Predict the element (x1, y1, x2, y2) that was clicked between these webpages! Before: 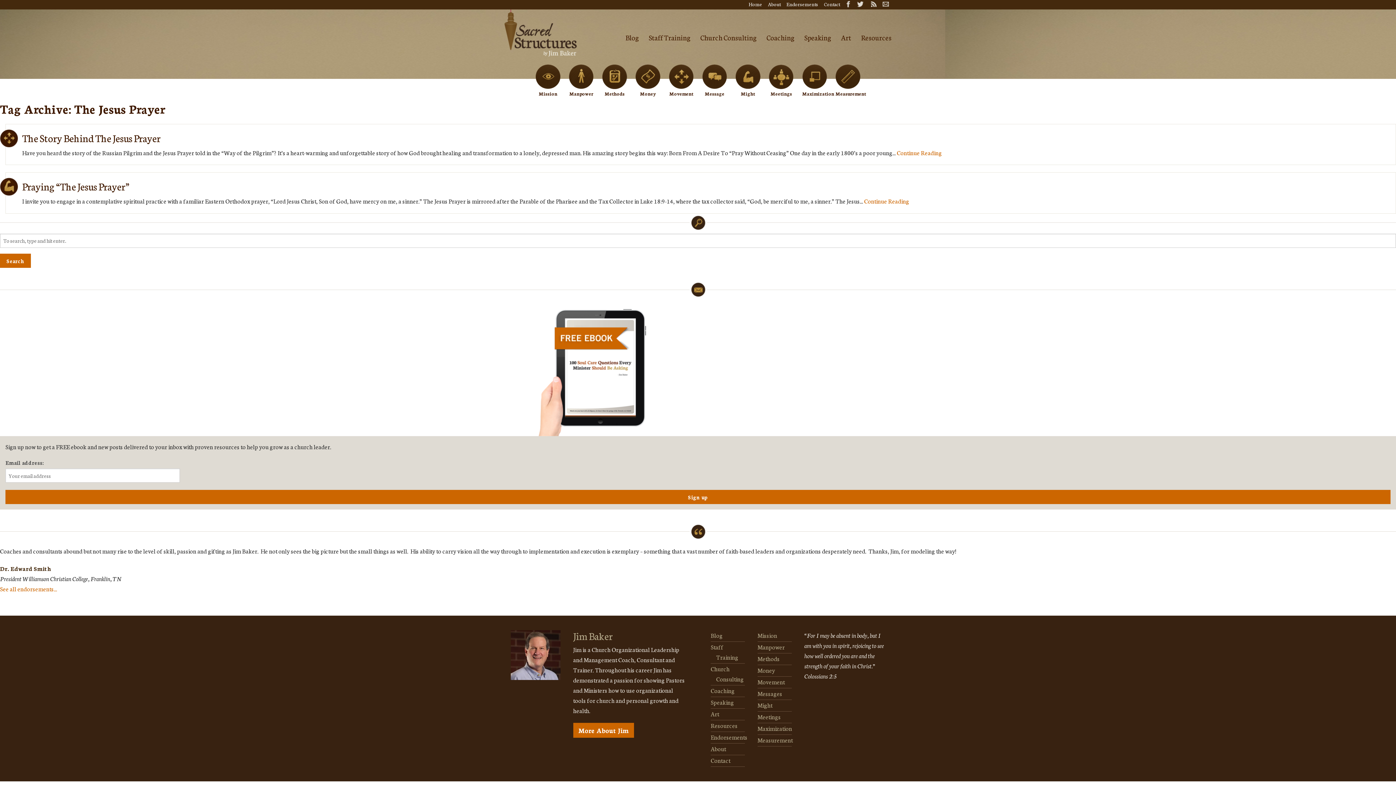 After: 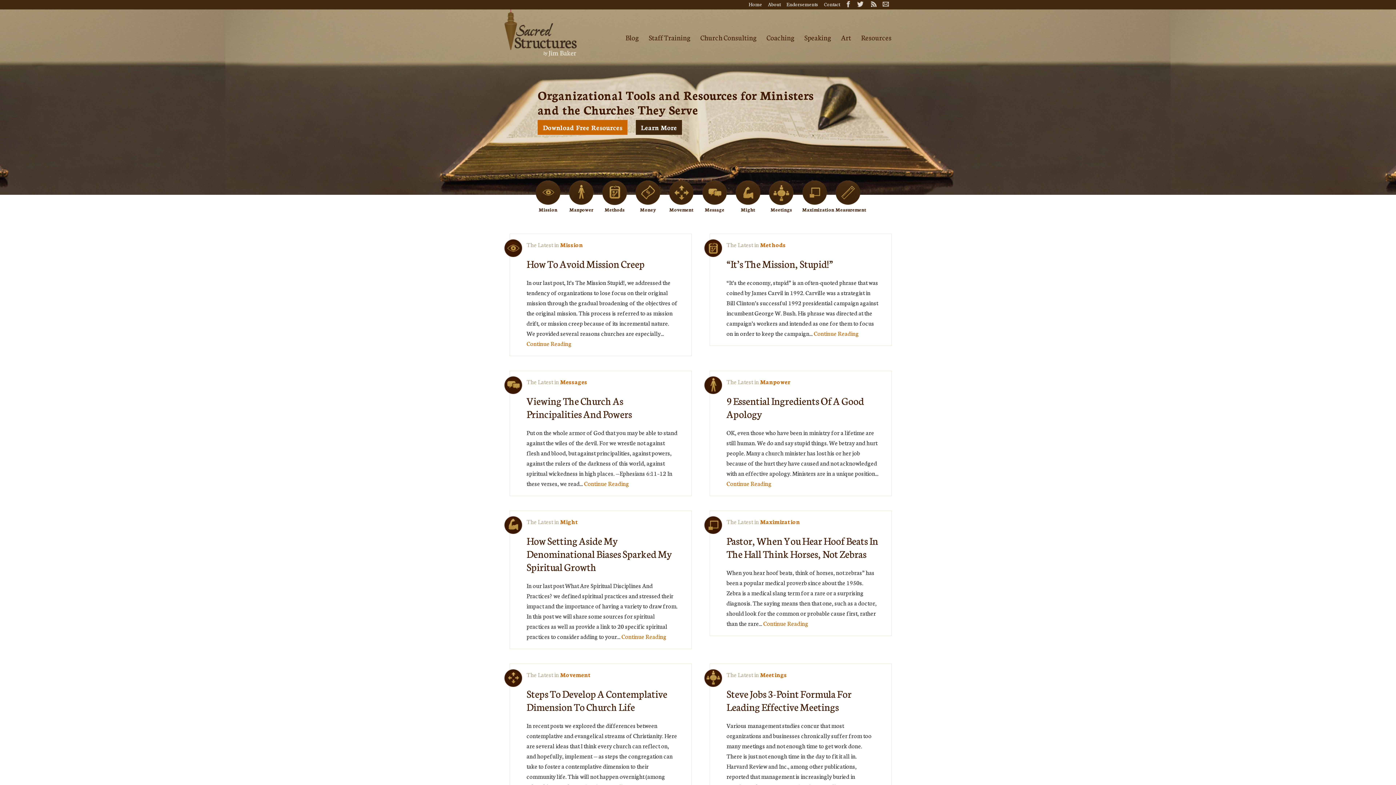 Action: bbox: (504, 27, 577, 36)